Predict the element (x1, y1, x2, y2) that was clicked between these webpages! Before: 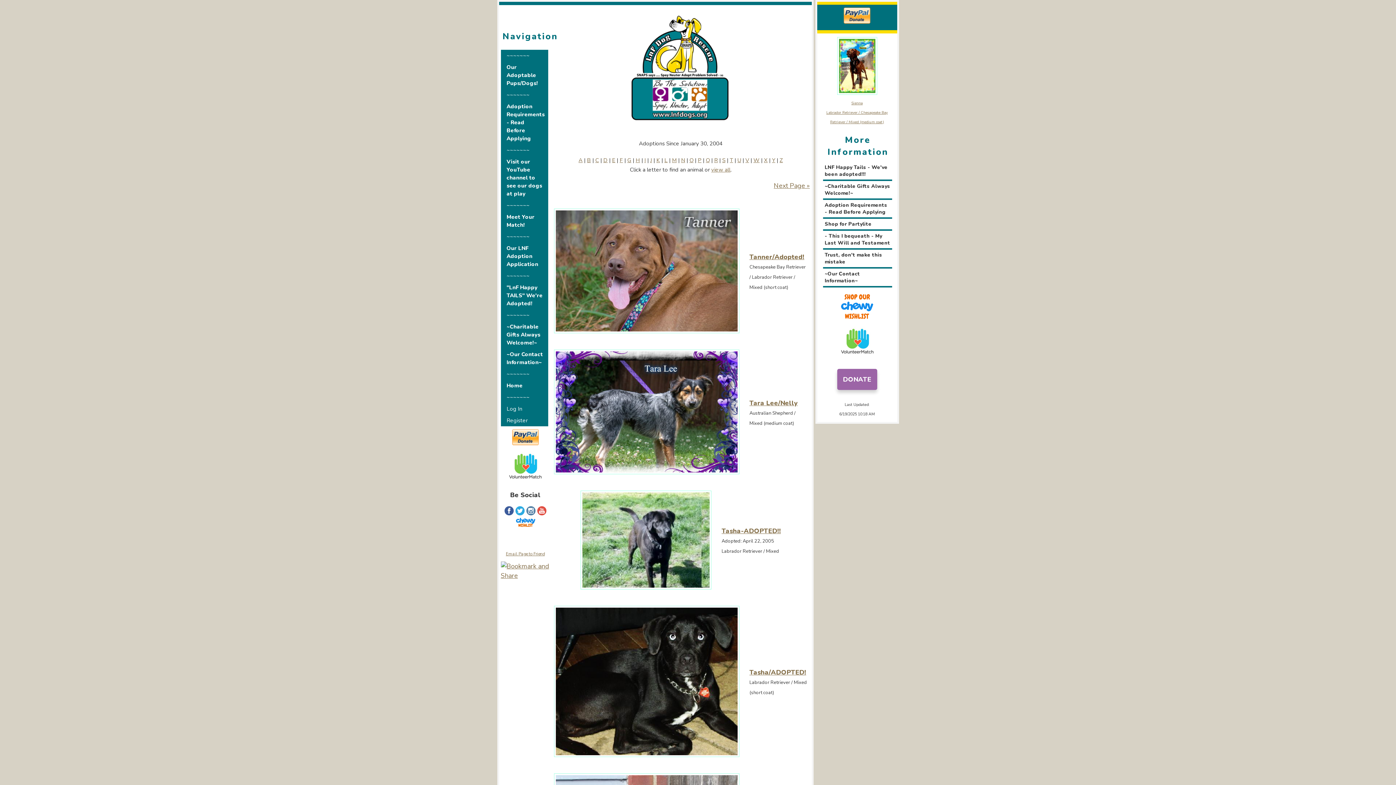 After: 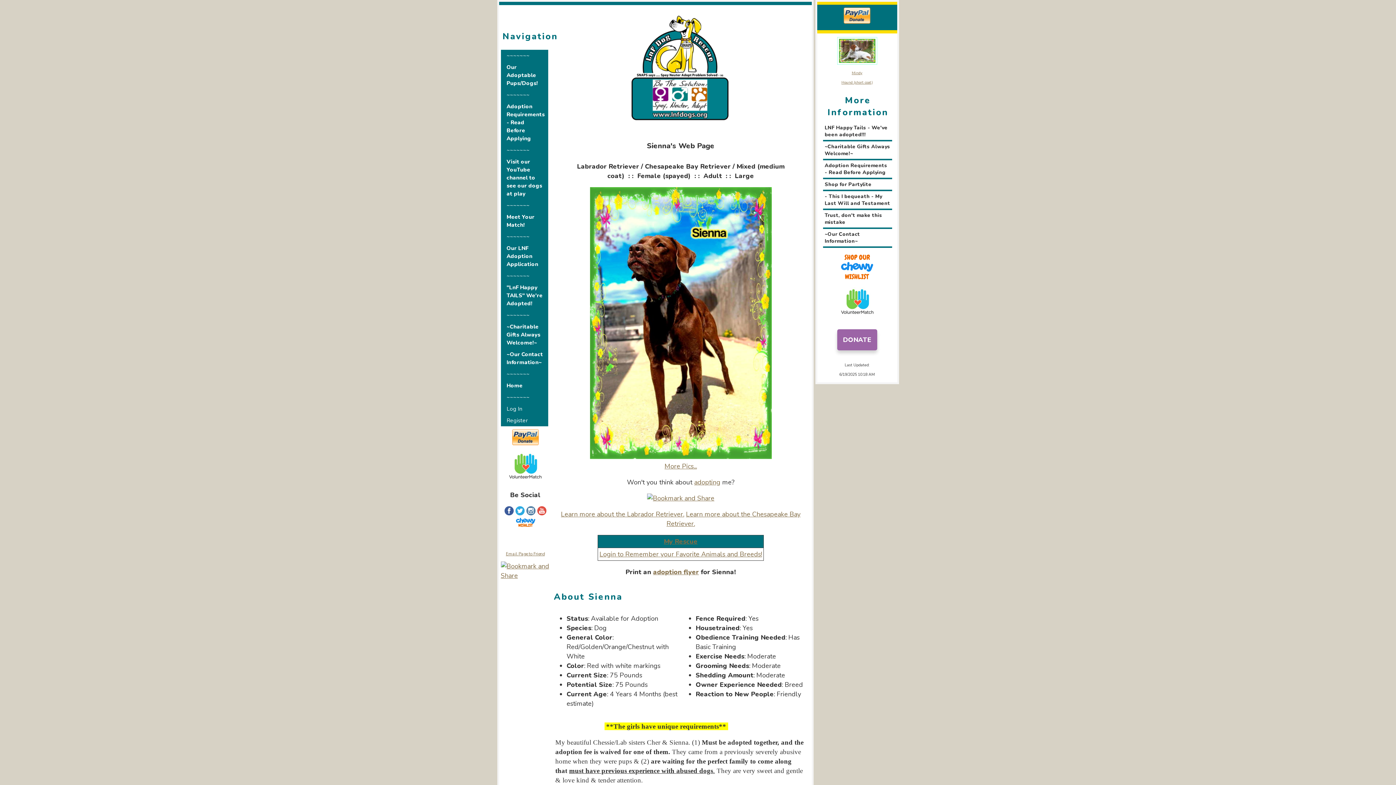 Action: label: Sienna
Labrador Retriever / Chesapeake Bay Retriever / Mixed (medium coat) bbox: (826, 100, 888, 124)